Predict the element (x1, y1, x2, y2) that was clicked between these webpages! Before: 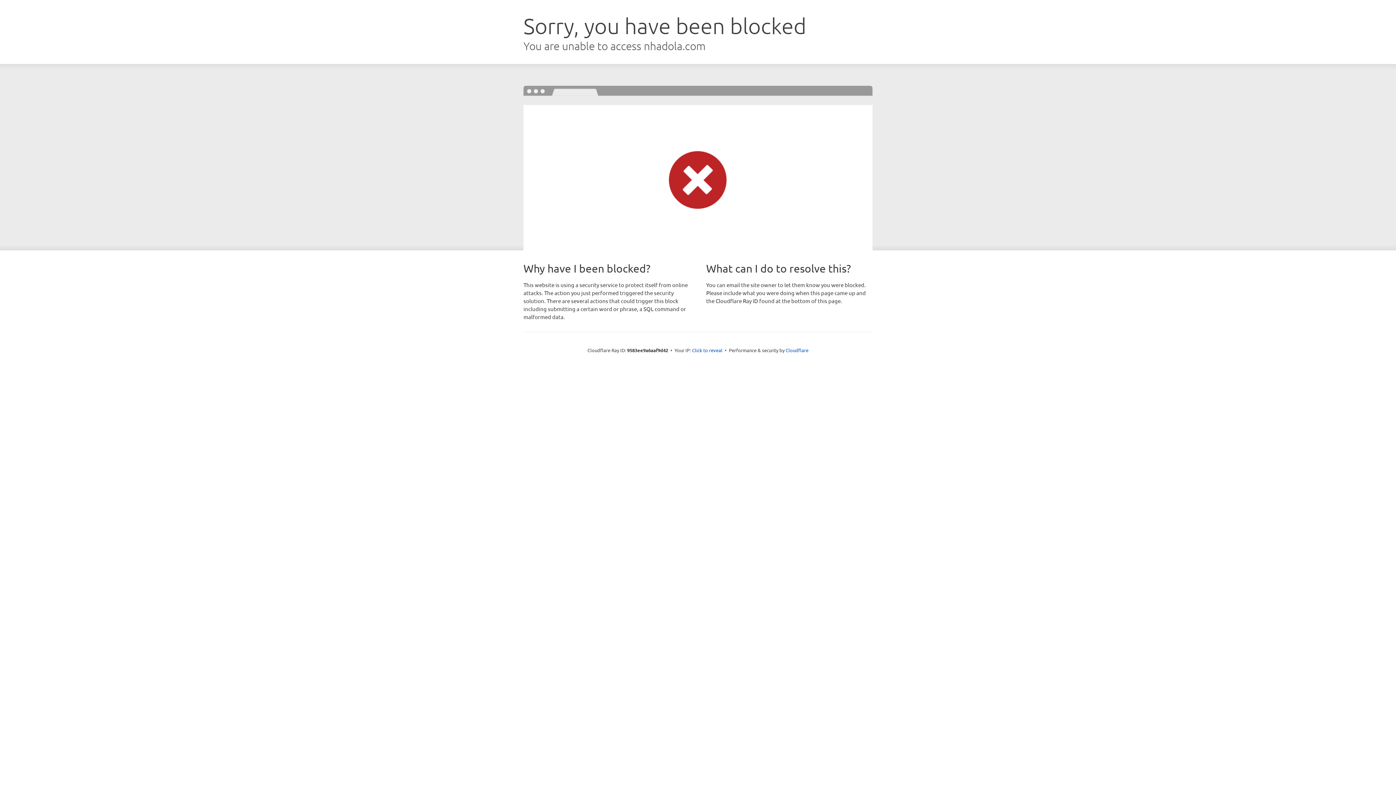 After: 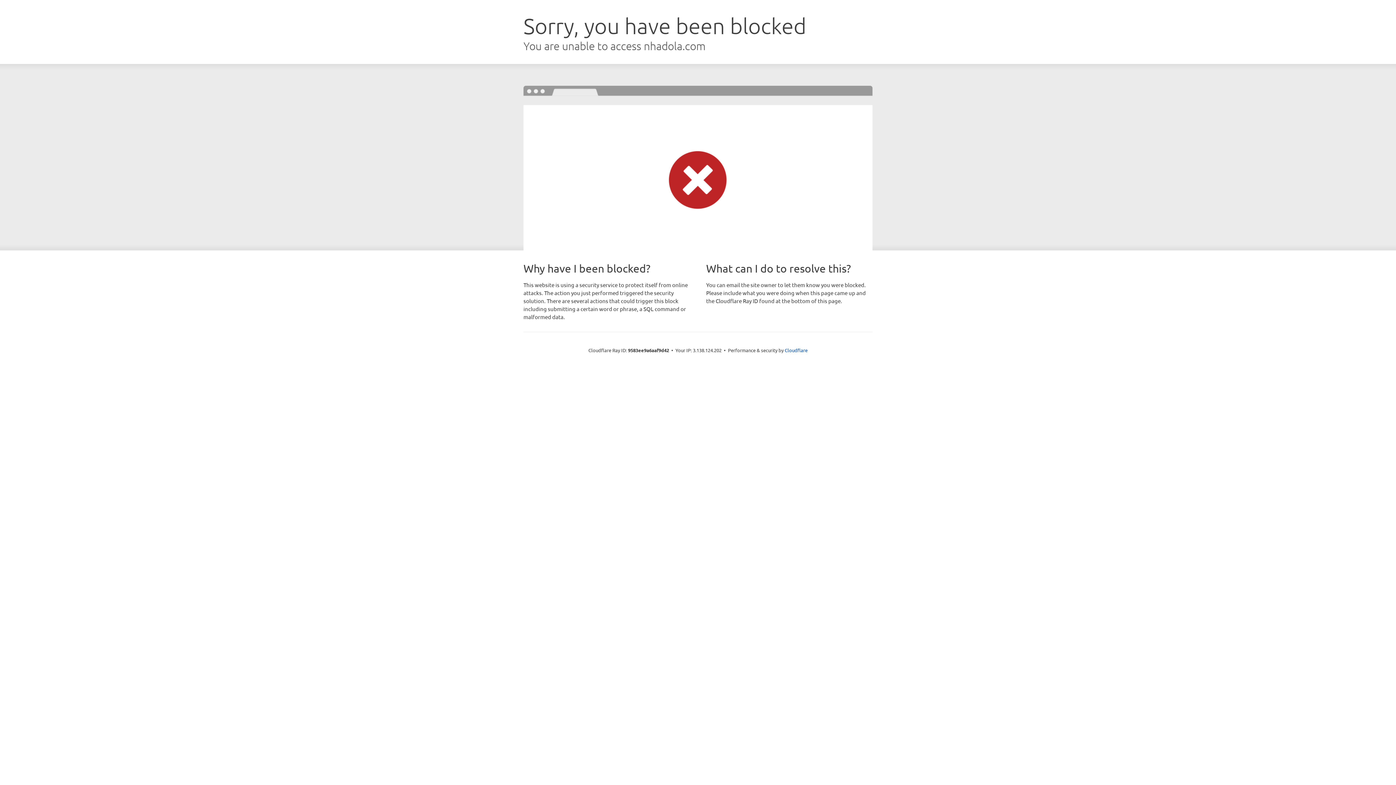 Action: label: Click to reveal bbox: (692, 346, 722, 353)